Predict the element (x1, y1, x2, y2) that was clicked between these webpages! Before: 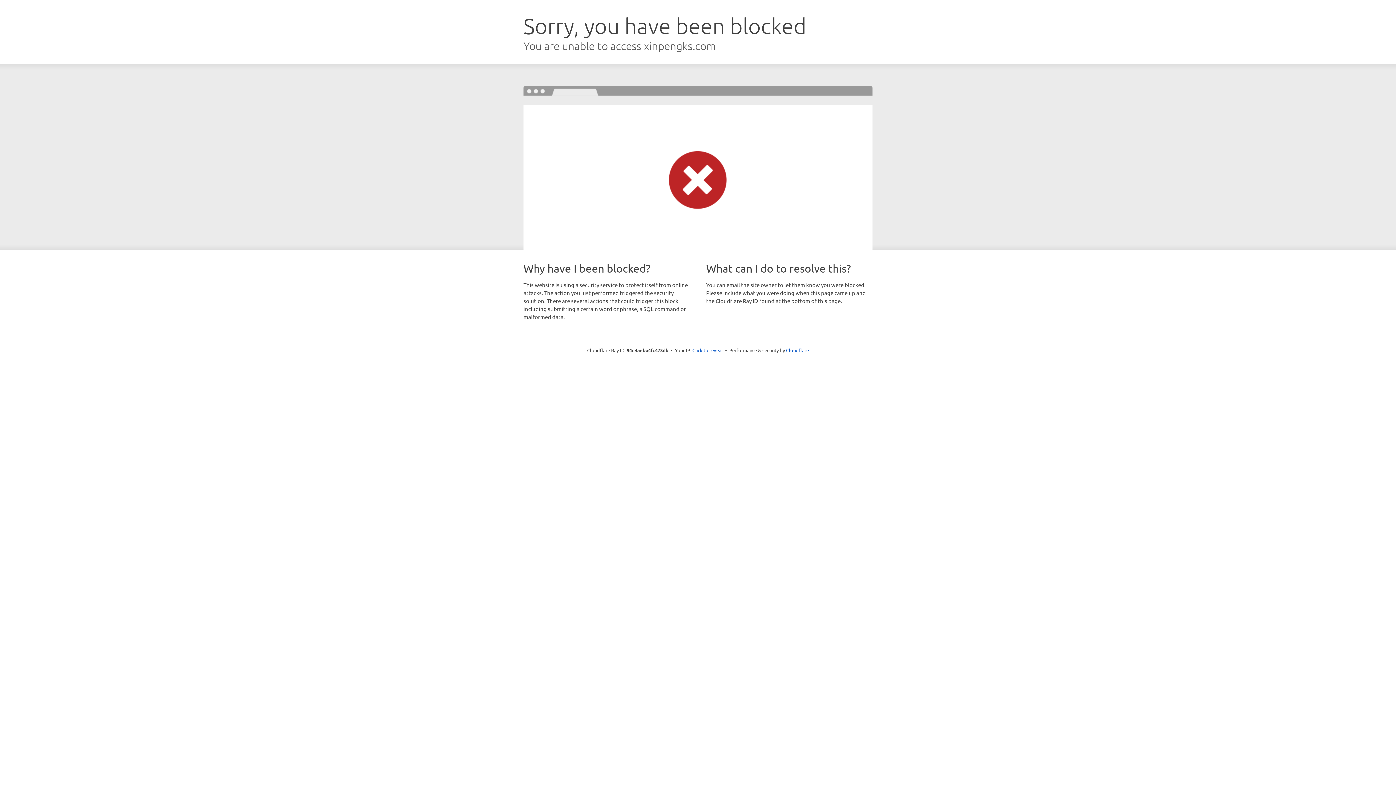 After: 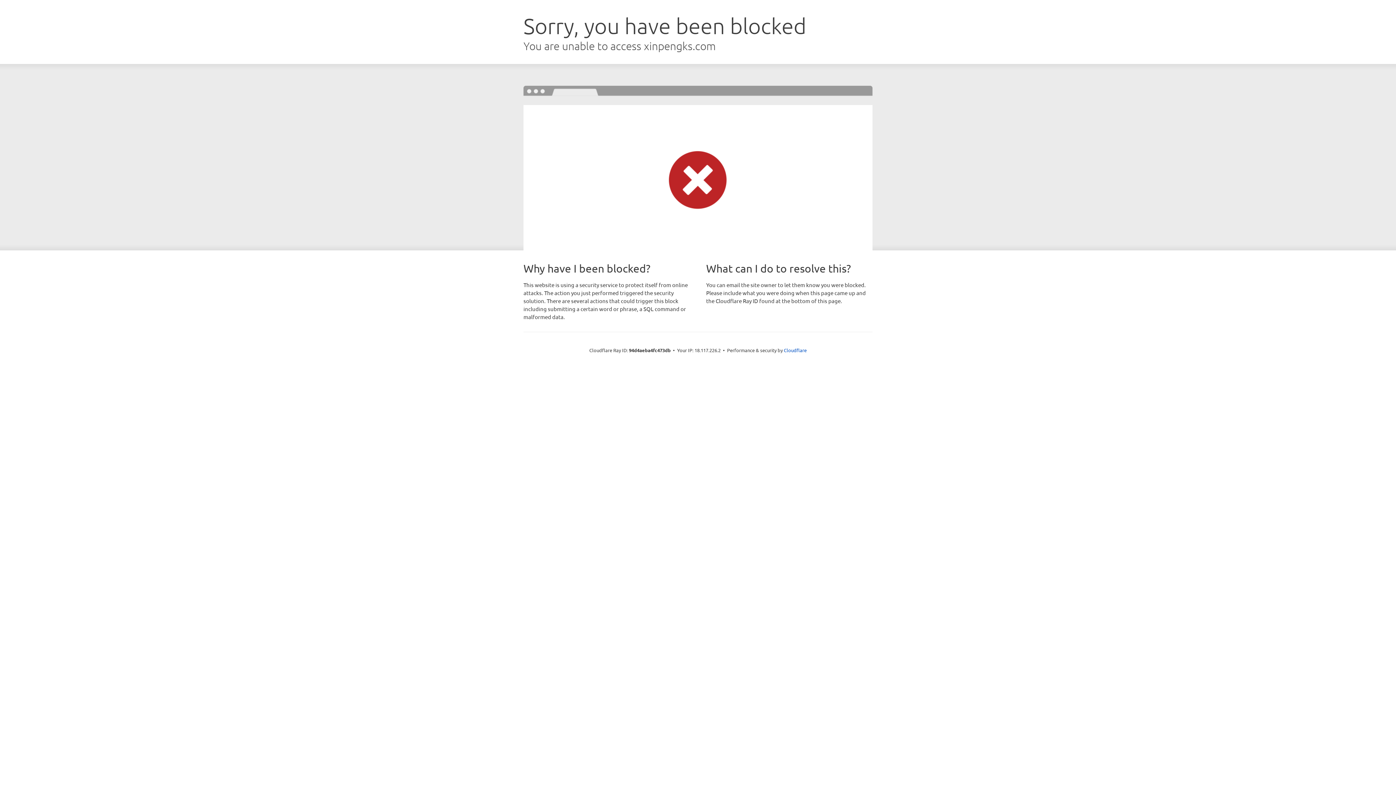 Action: label: Click to reveal bbox: (692, 346, 723, 353)